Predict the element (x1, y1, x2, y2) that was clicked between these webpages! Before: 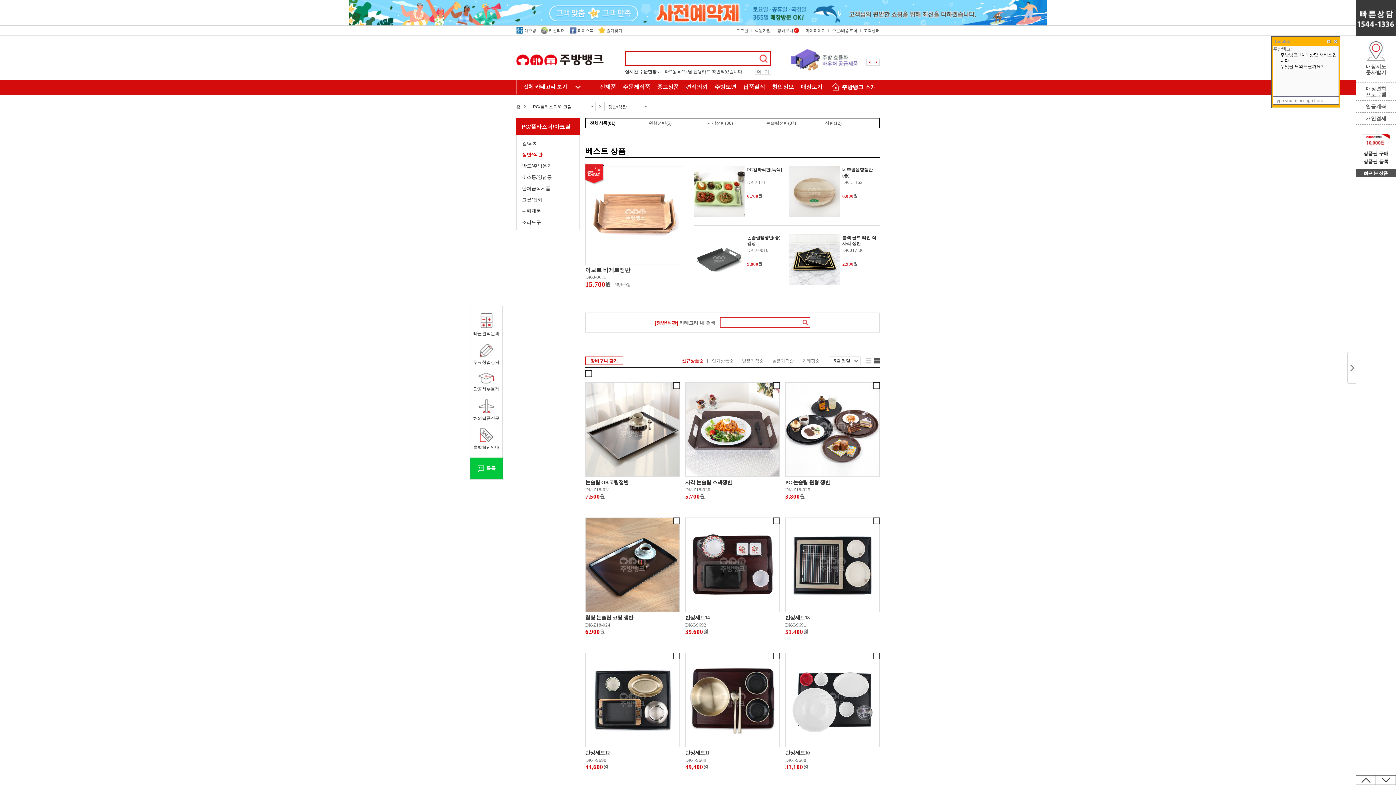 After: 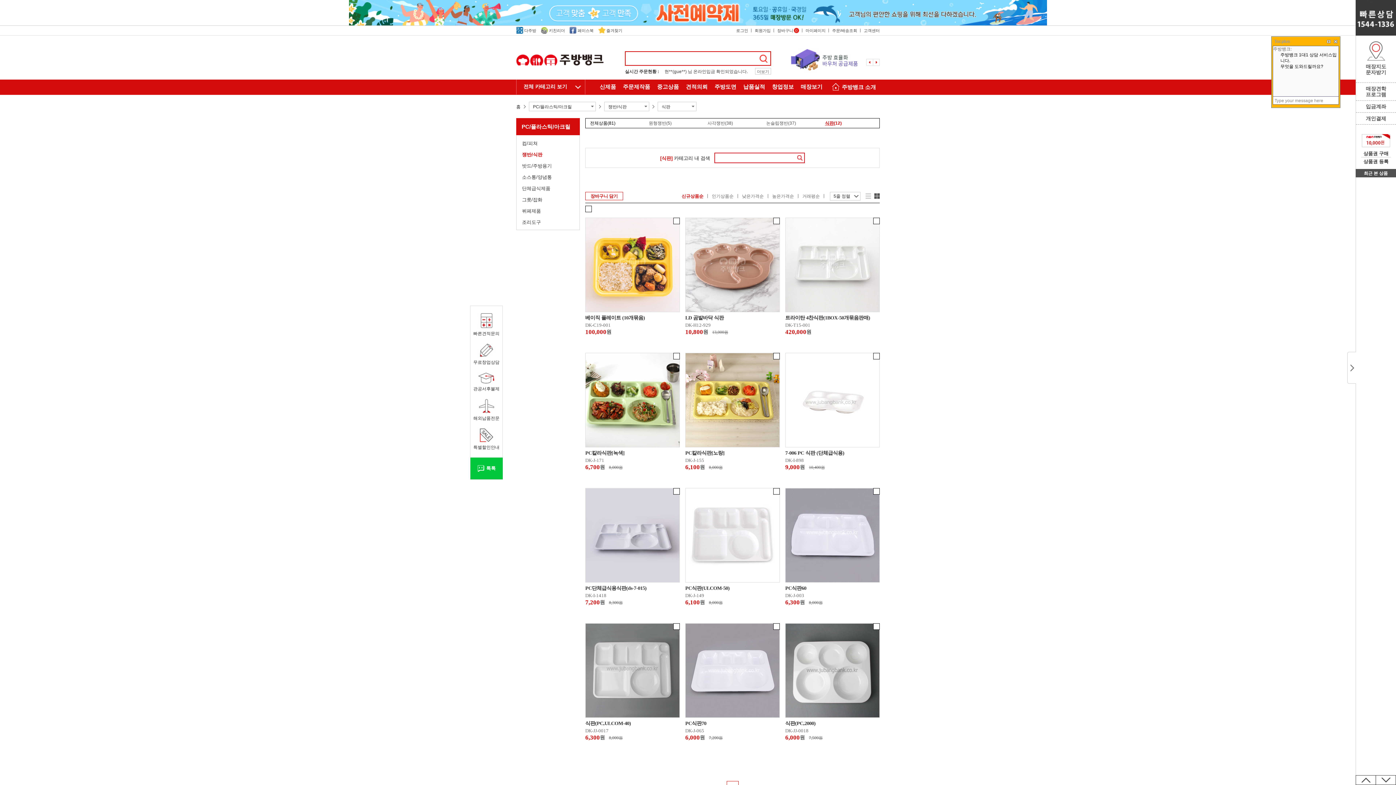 Action: bbox: (825, 118, 841, 128) label: 식판
(12)